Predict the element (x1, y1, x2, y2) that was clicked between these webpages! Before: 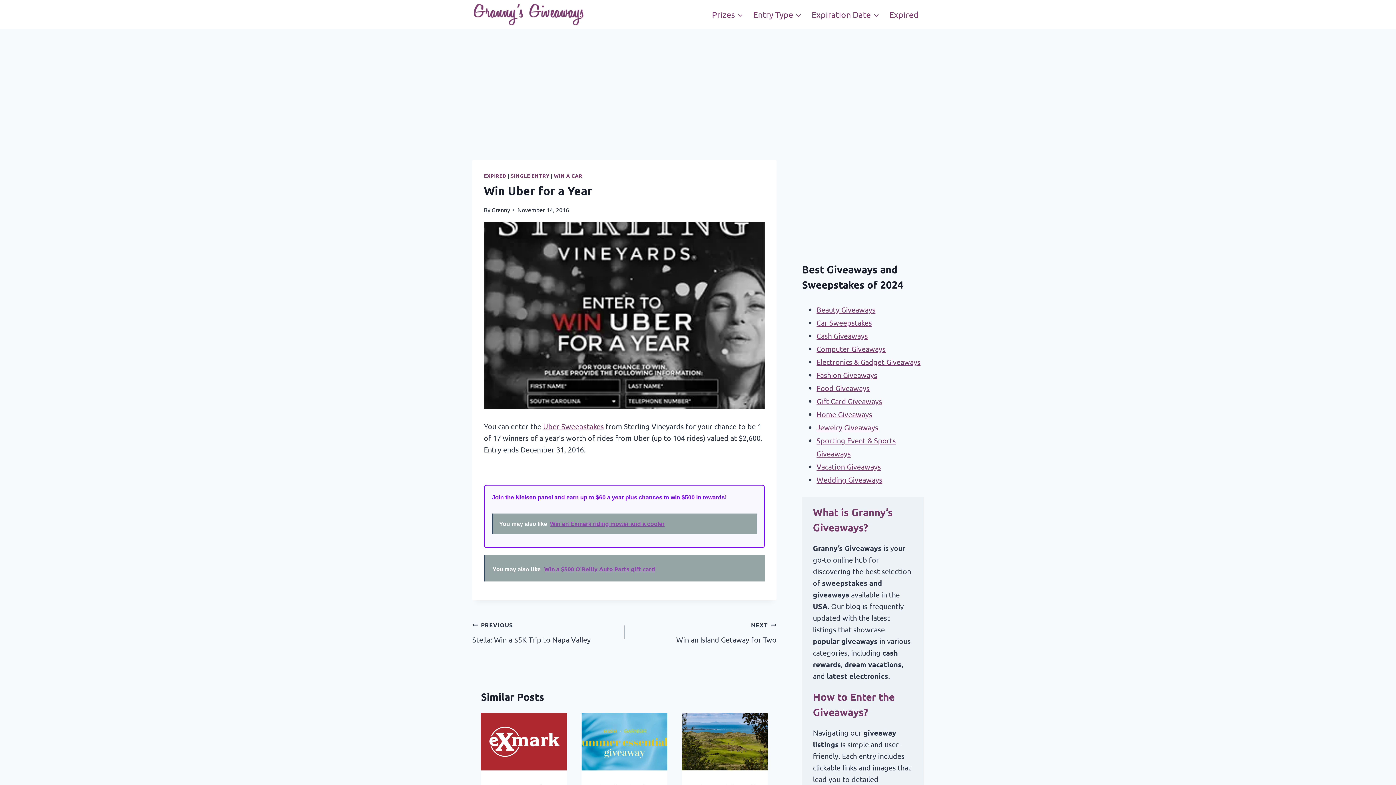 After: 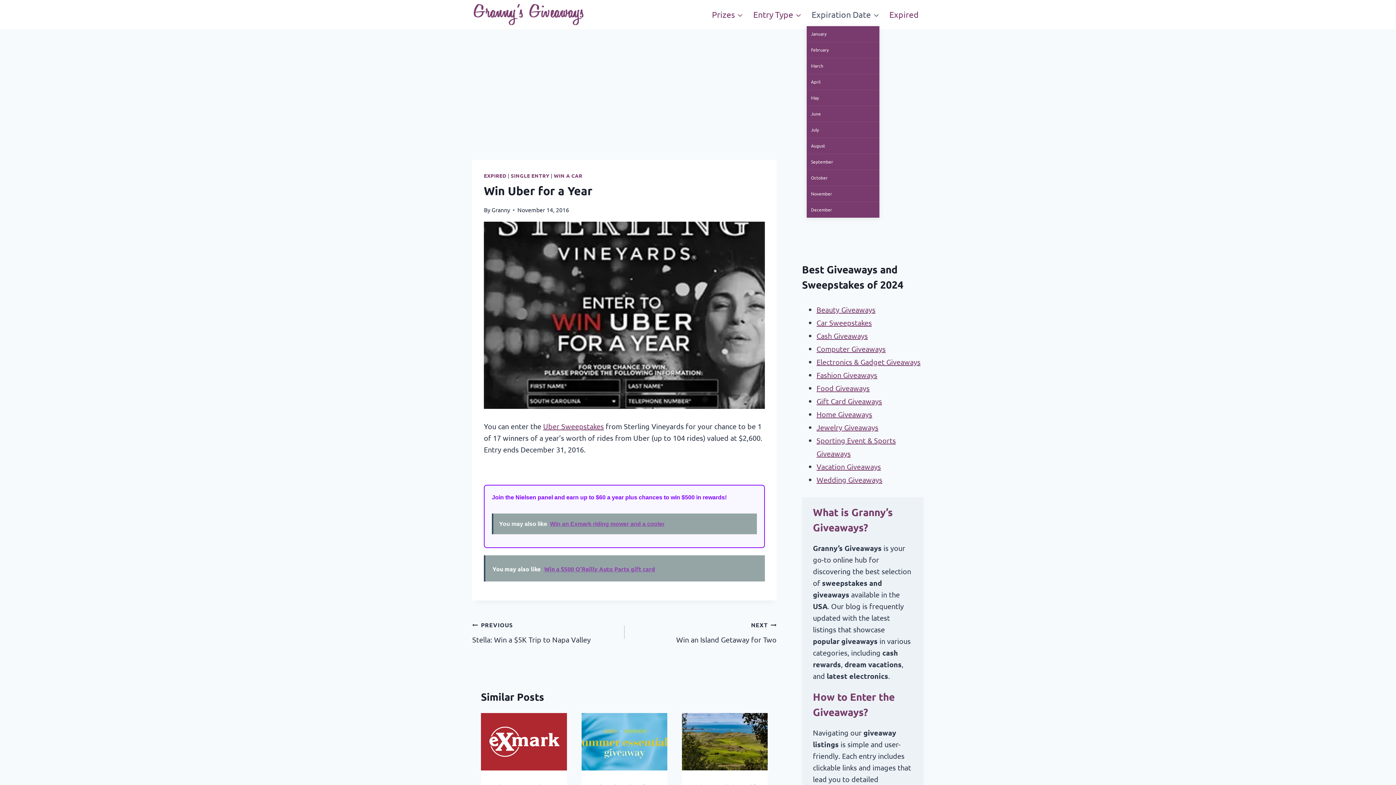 Action: bbox: (806, 2, 884, 26) label: Expiration Date